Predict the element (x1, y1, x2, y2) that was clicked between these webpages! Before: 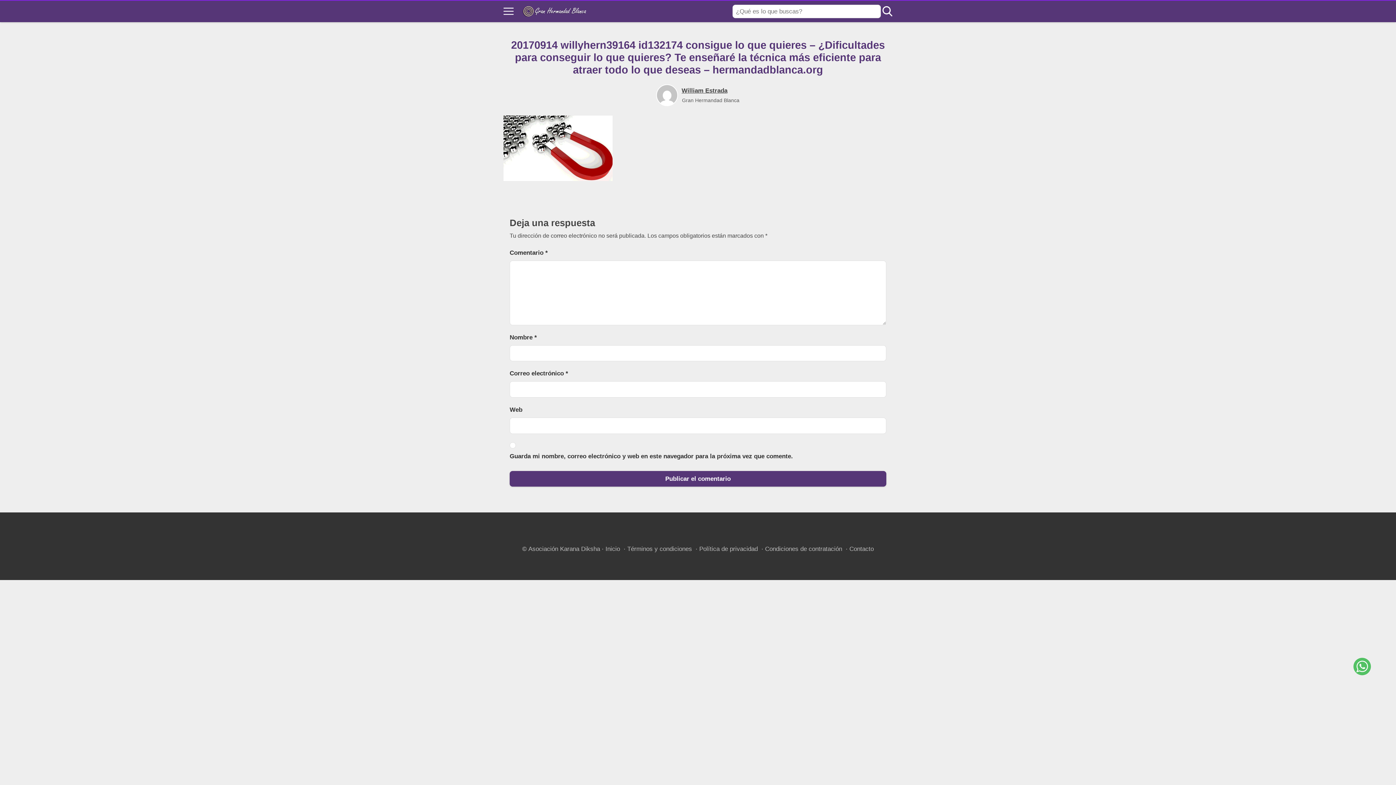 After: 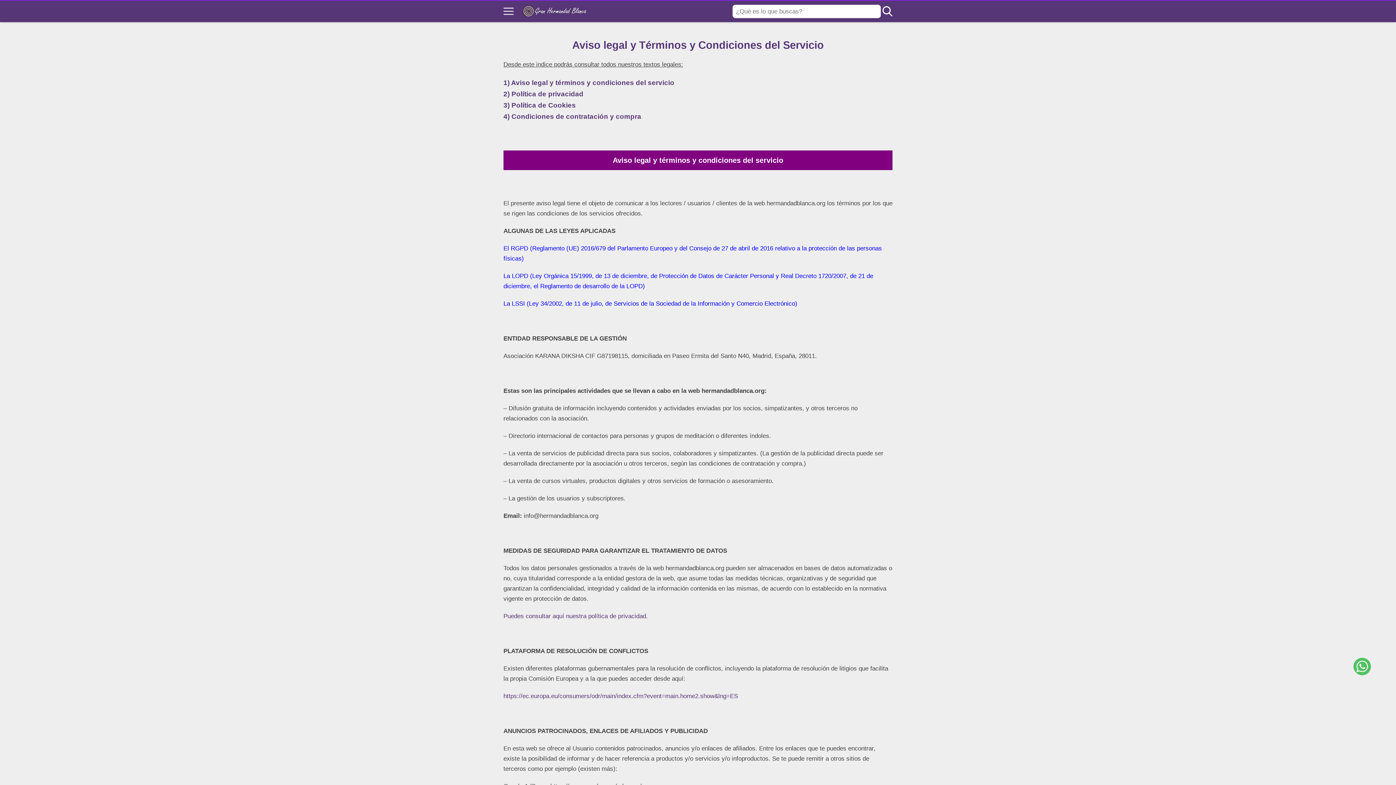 Action: bbox: (623, 544, 692, 554) label: Términos y condiciones